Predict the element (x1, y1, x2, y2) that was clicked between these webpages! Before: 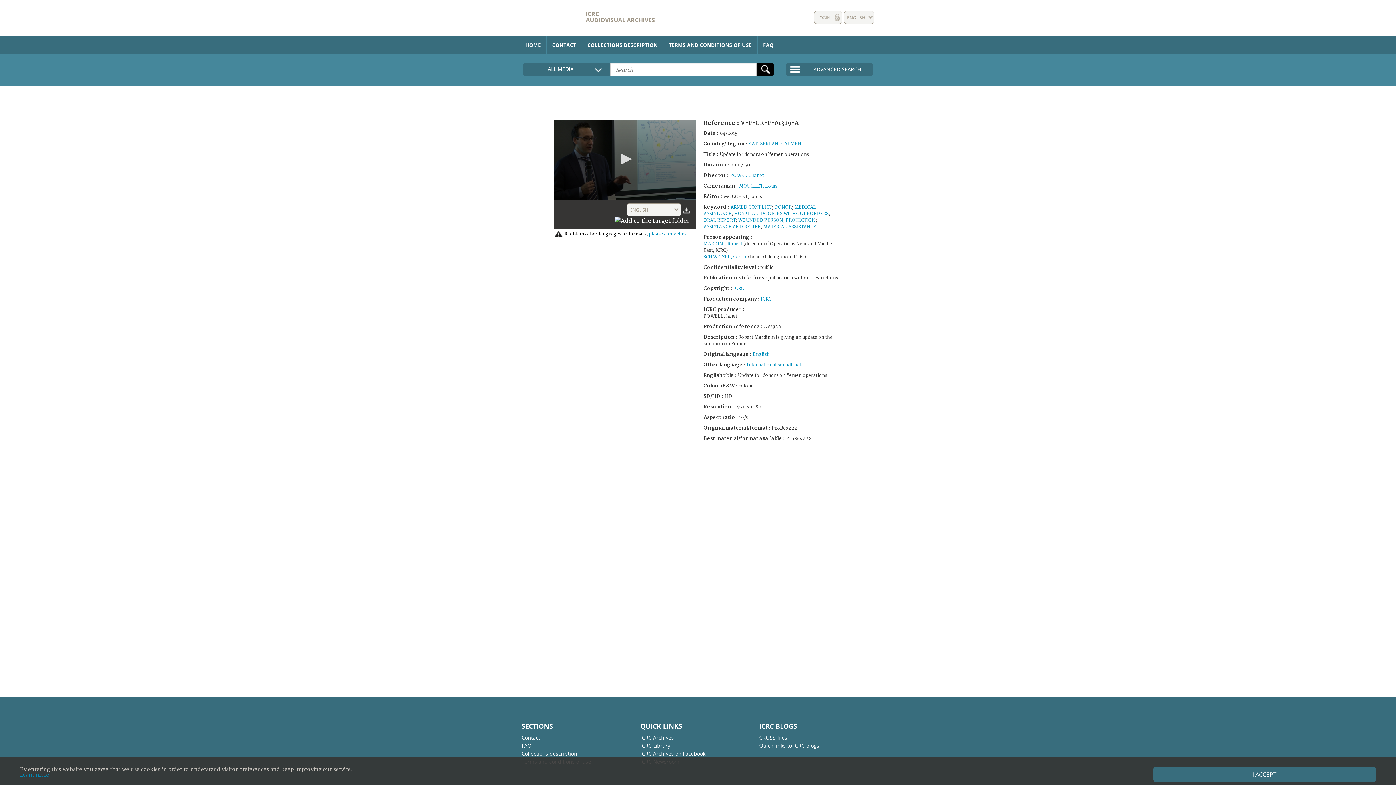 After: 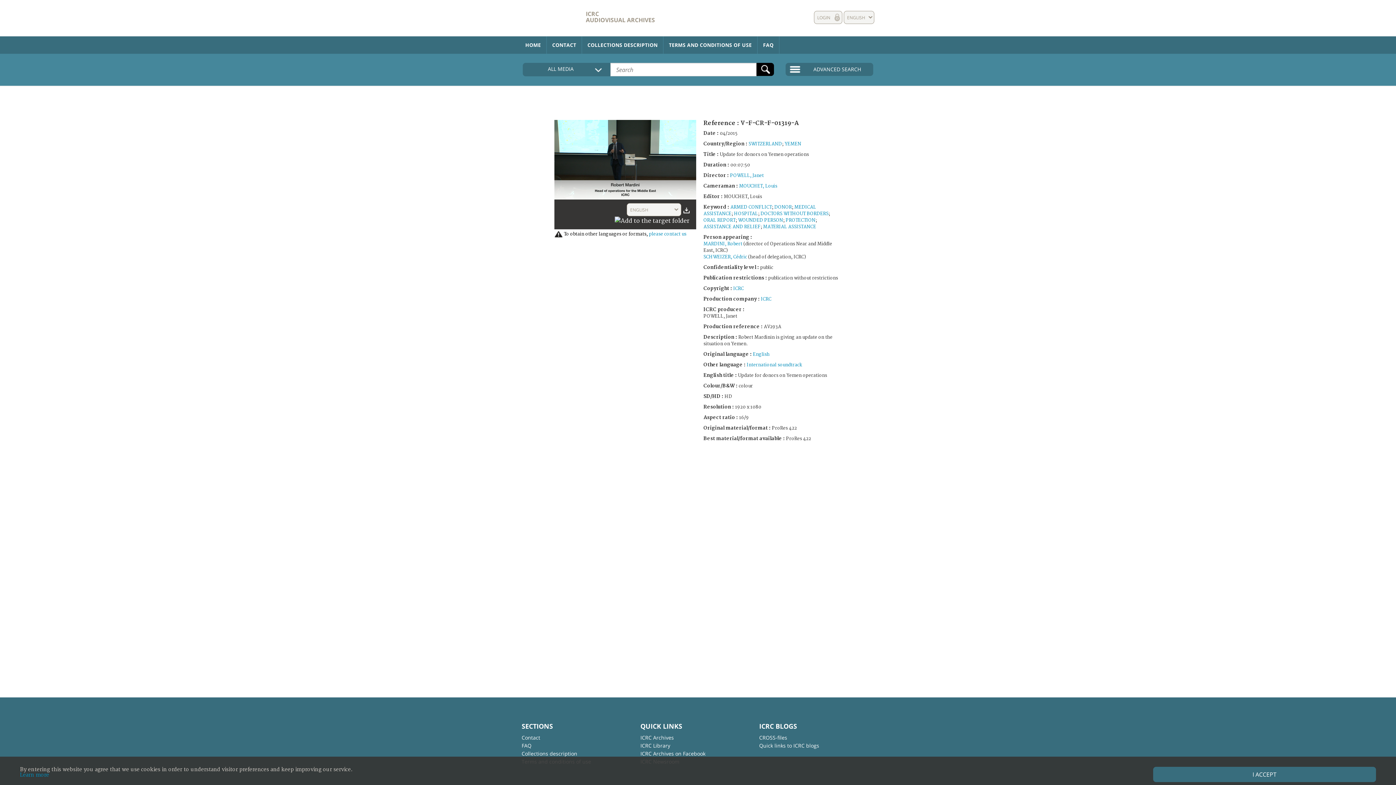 Action: bbox: (617, 151, 633, 167) label: Play